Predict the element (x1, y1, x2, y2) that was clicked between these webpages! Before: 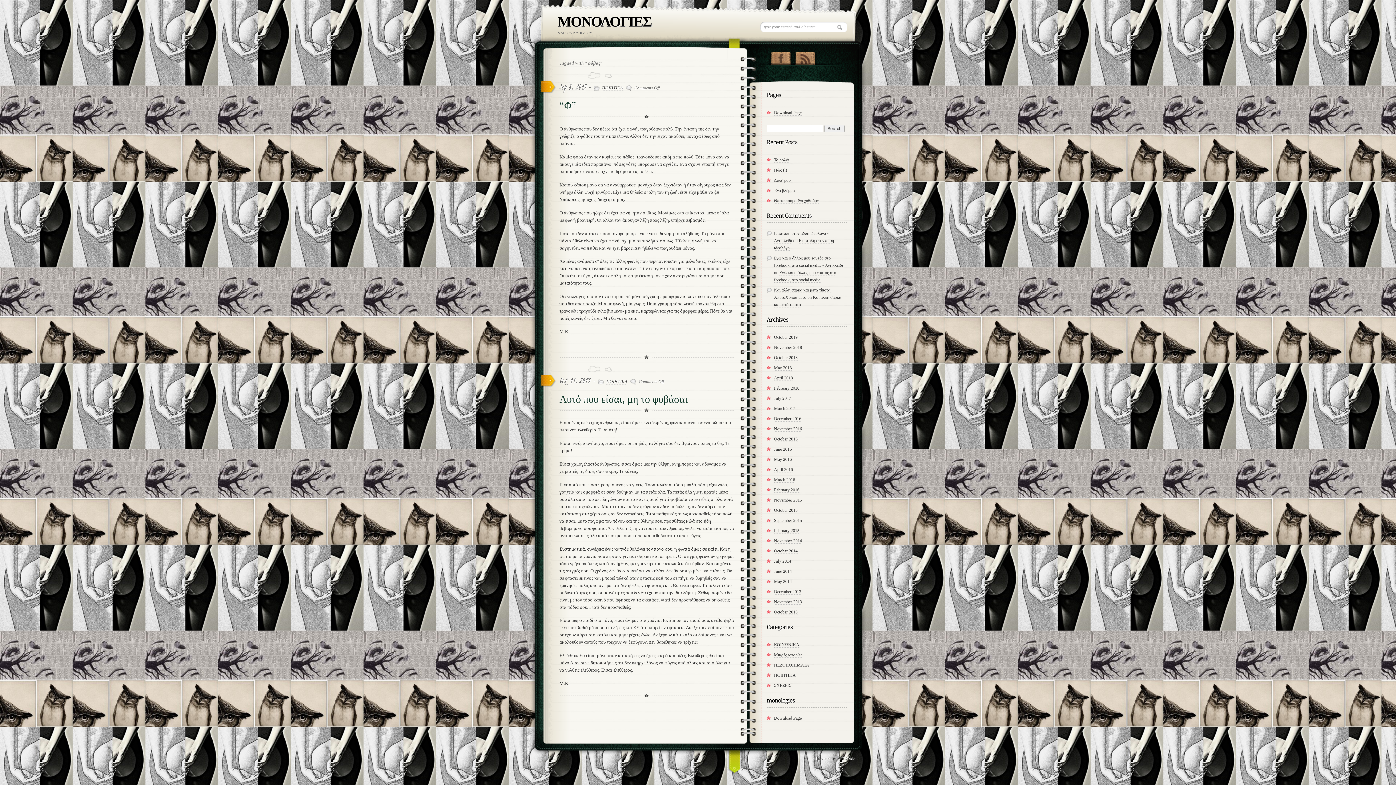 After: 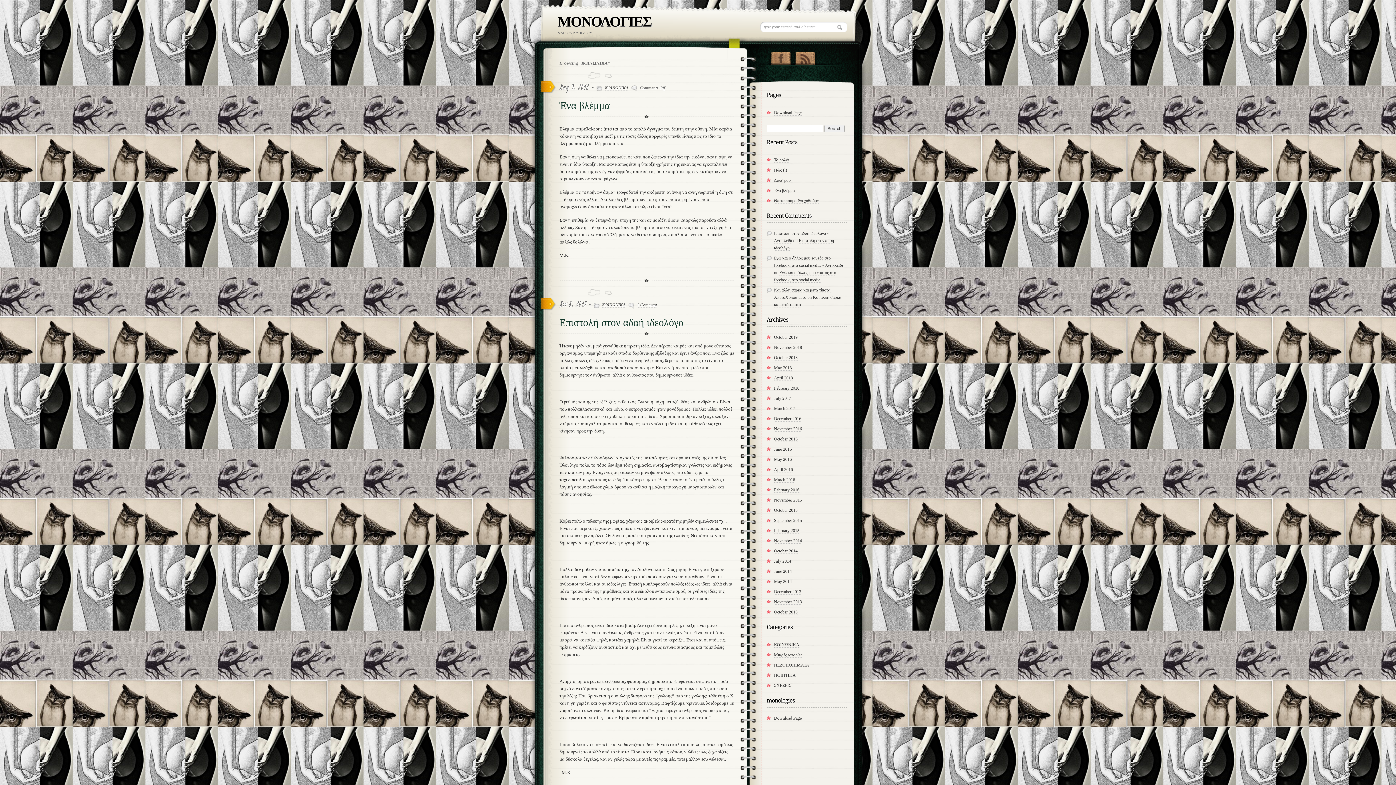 Action: label: ΚΟΙΝΩΝΙΚΑ bbox: (774, 642, 799, 648)